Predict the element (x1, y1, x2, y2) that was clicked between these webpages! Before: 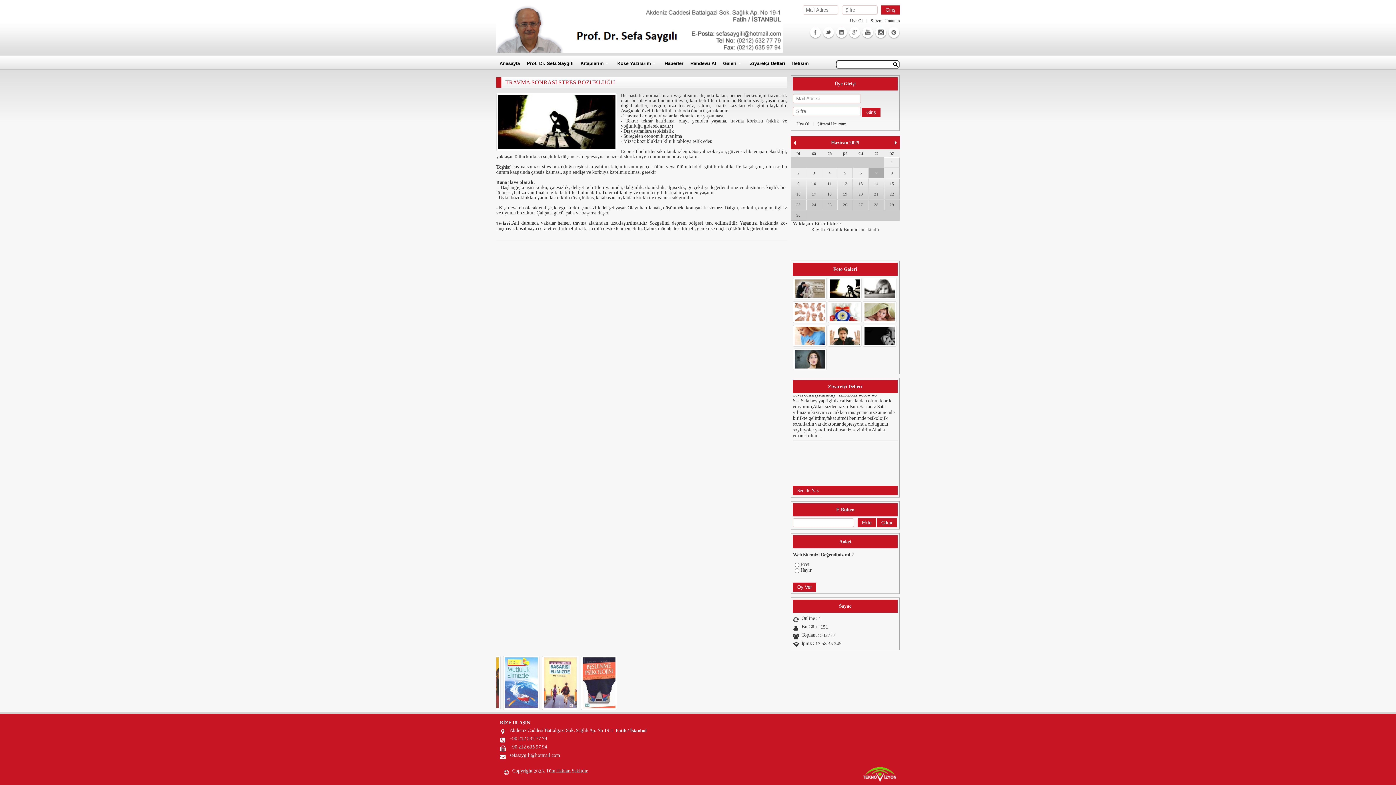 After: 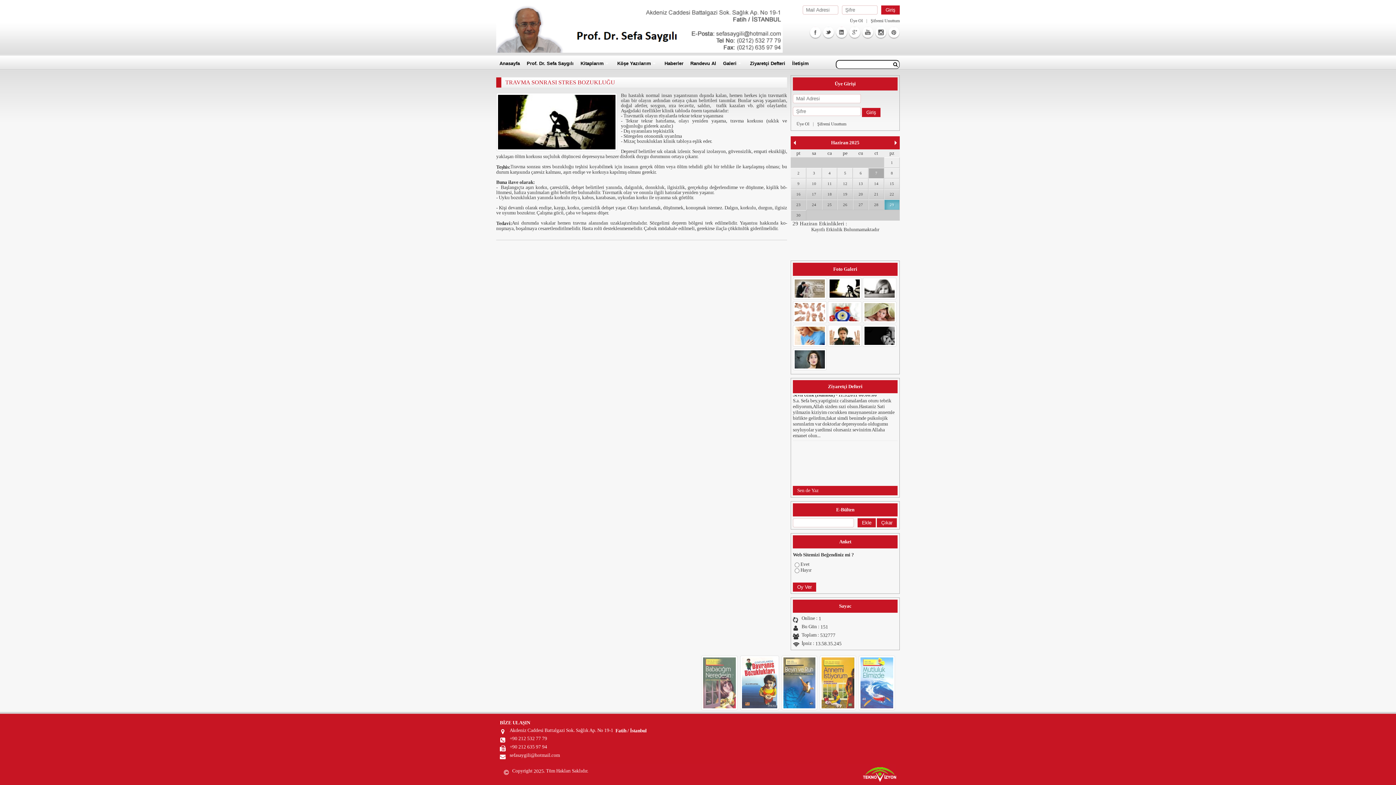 Action: label: 29 bbox: (884, 199, 899, 210)